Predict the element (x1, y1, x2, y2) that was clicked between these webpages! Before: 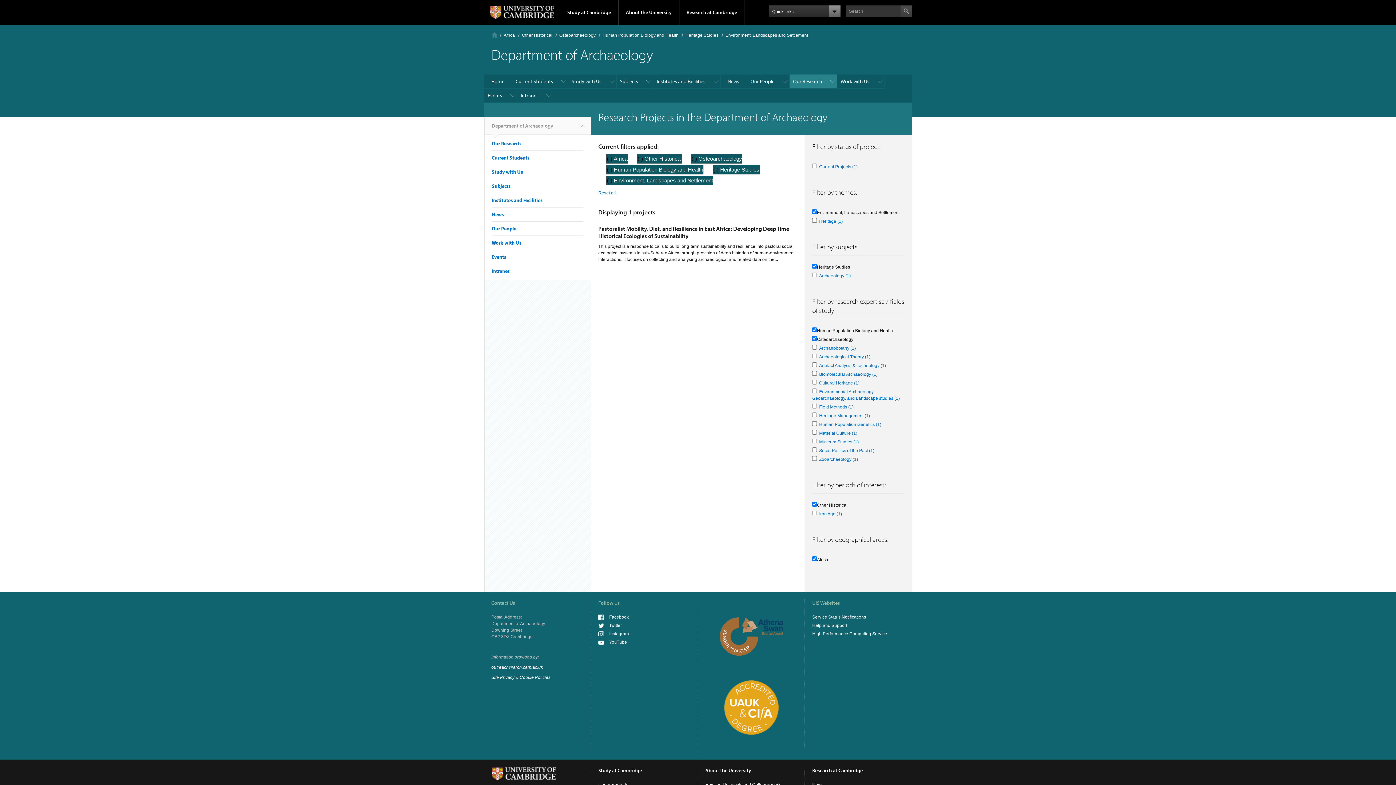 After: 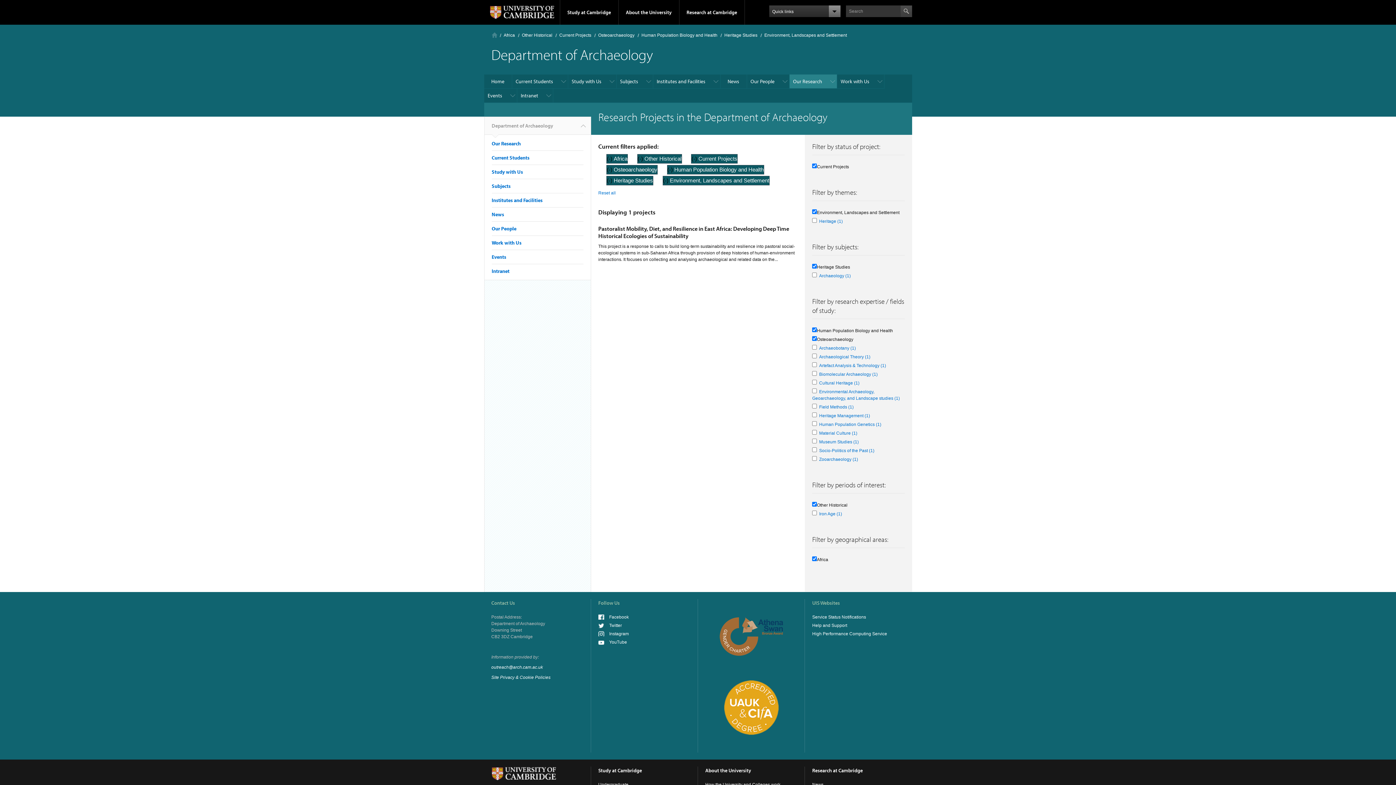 Action: label: Current Projects (1)
Apply Current Projects filter bbox: (819, 164, 857, 169)